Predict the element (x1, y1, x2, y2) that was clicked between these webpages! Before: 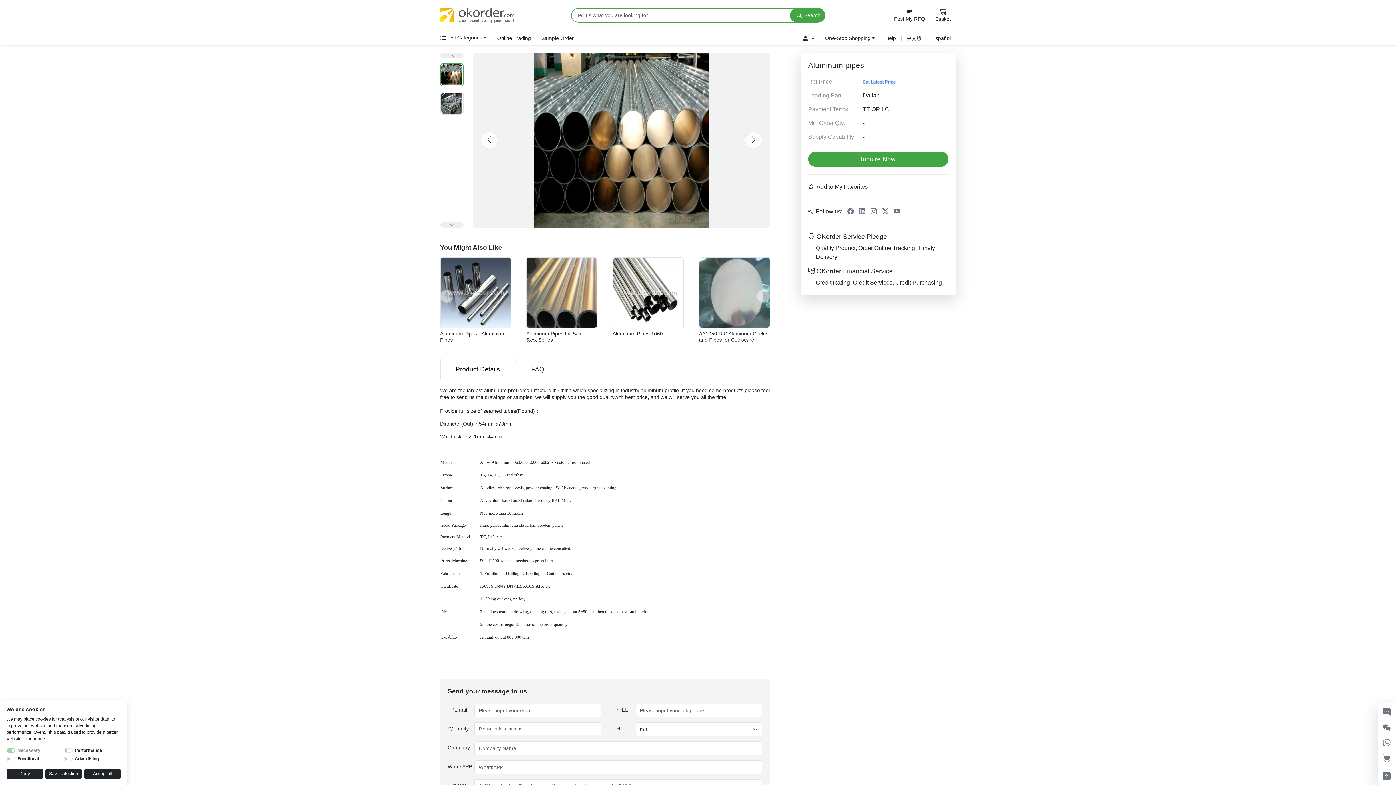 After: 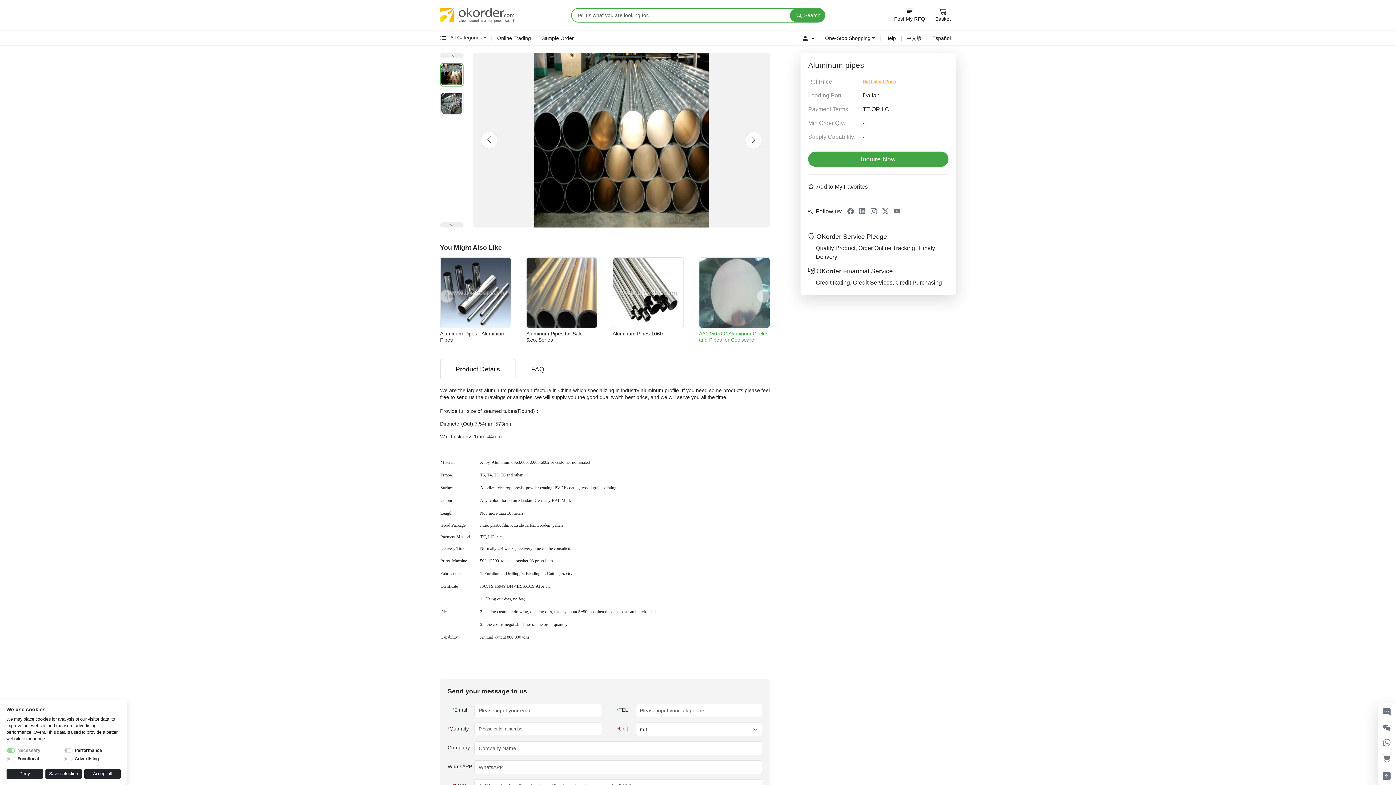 Action: label: AA1050 D.C Aluminum Circles and Pipes for Cookware bbox: (699, 331, 768, 343)